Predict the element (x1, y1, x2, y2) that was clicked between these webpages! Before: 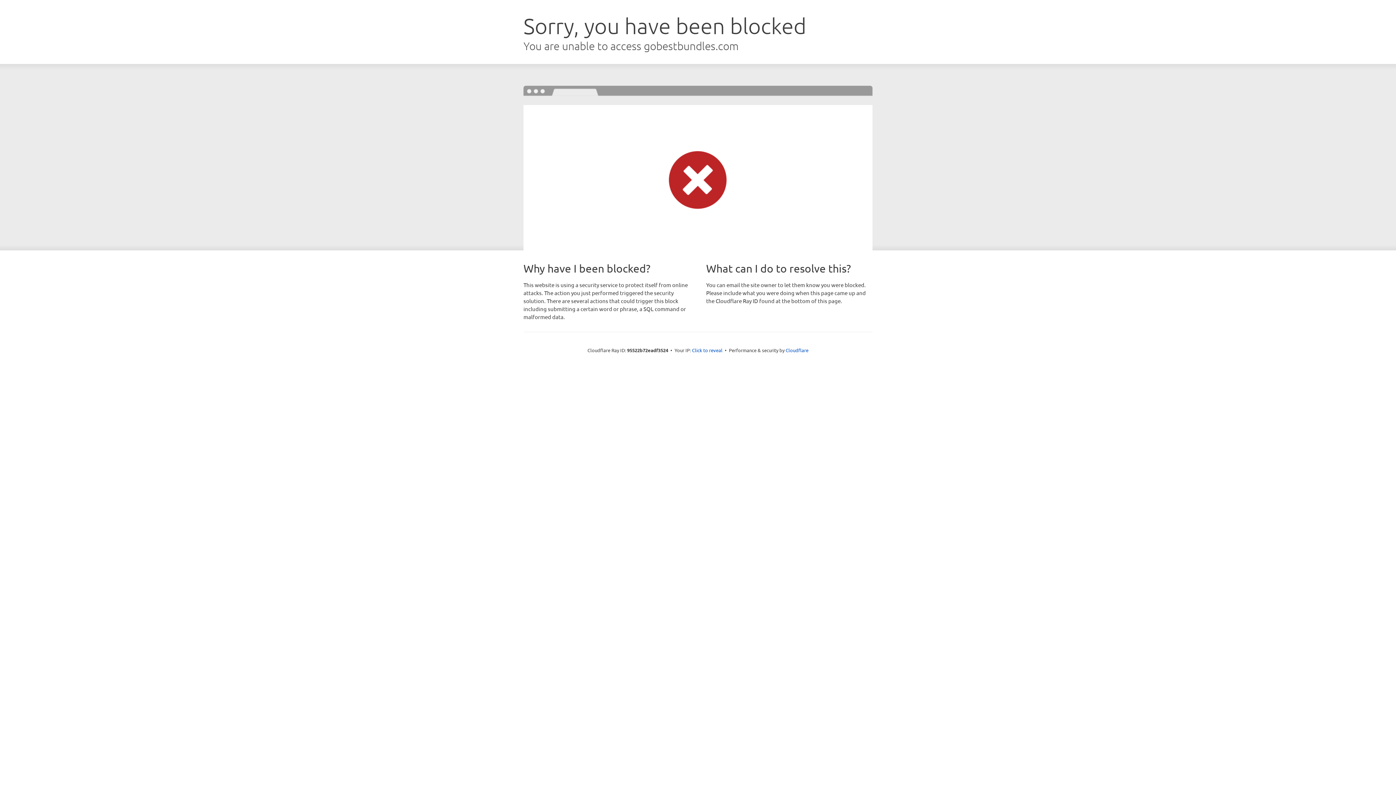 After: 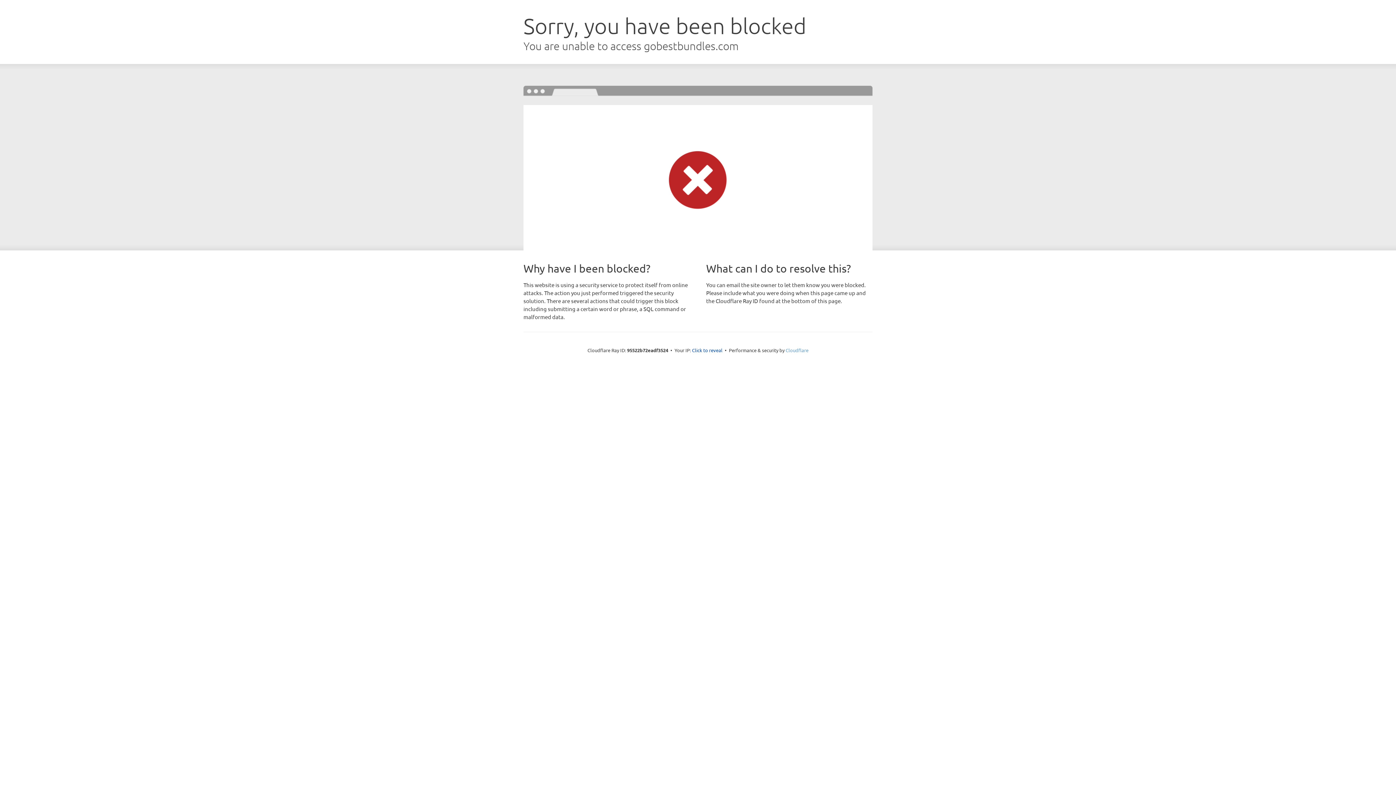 Action: label: Cloudflare bbox: (785, 347, 808, 353)